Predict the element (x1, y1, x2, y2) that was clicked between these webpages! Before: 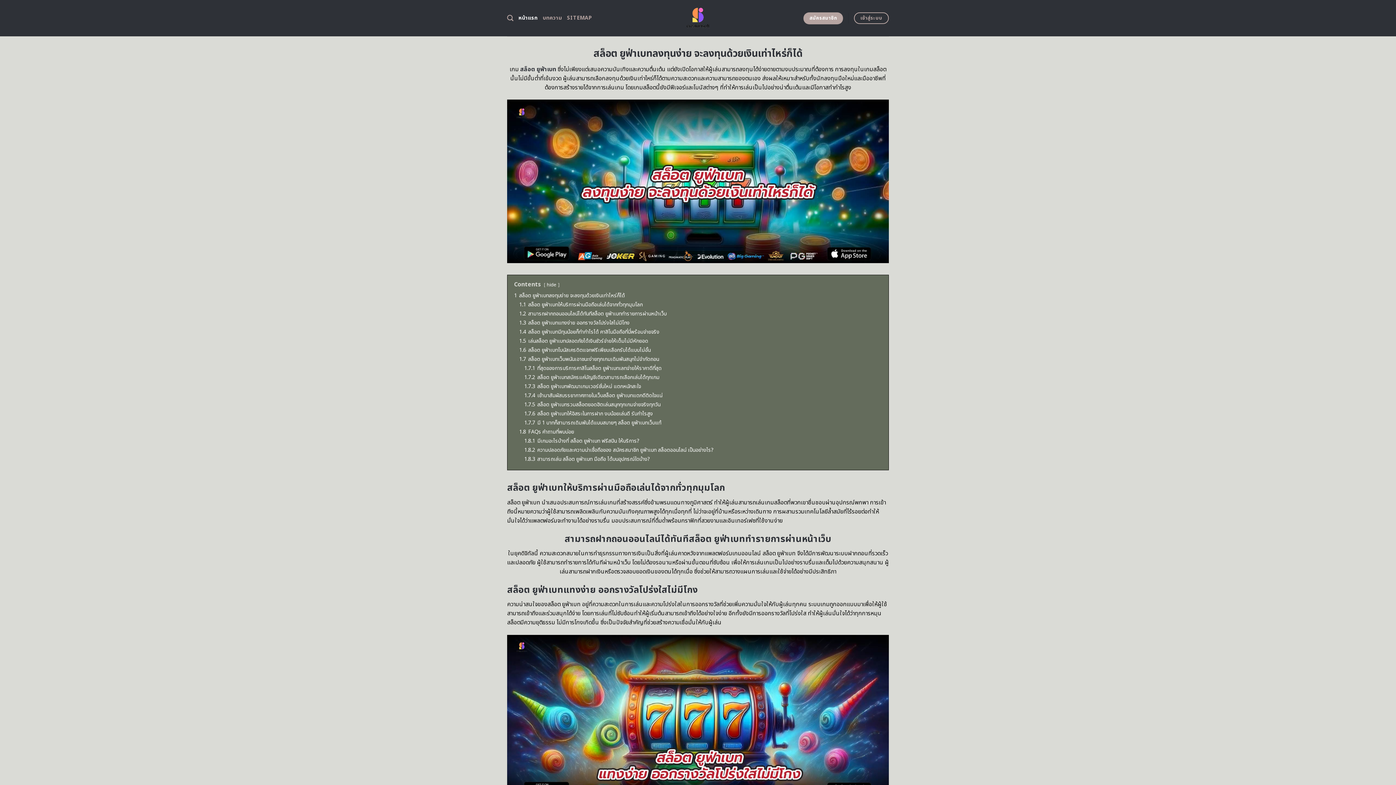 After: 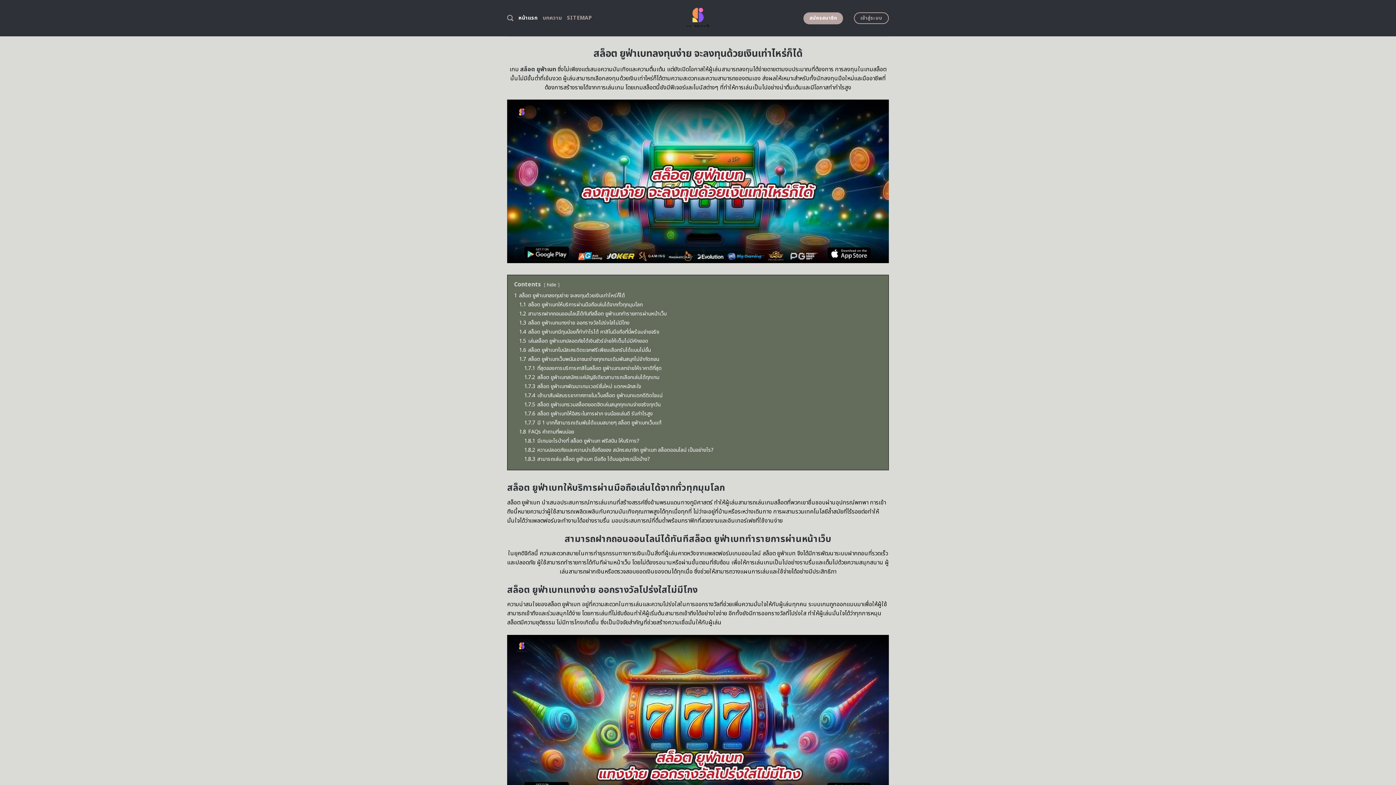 Action: bbox: (520, 64, 556, 73) label: สล็อต ยูฟ่าเบท